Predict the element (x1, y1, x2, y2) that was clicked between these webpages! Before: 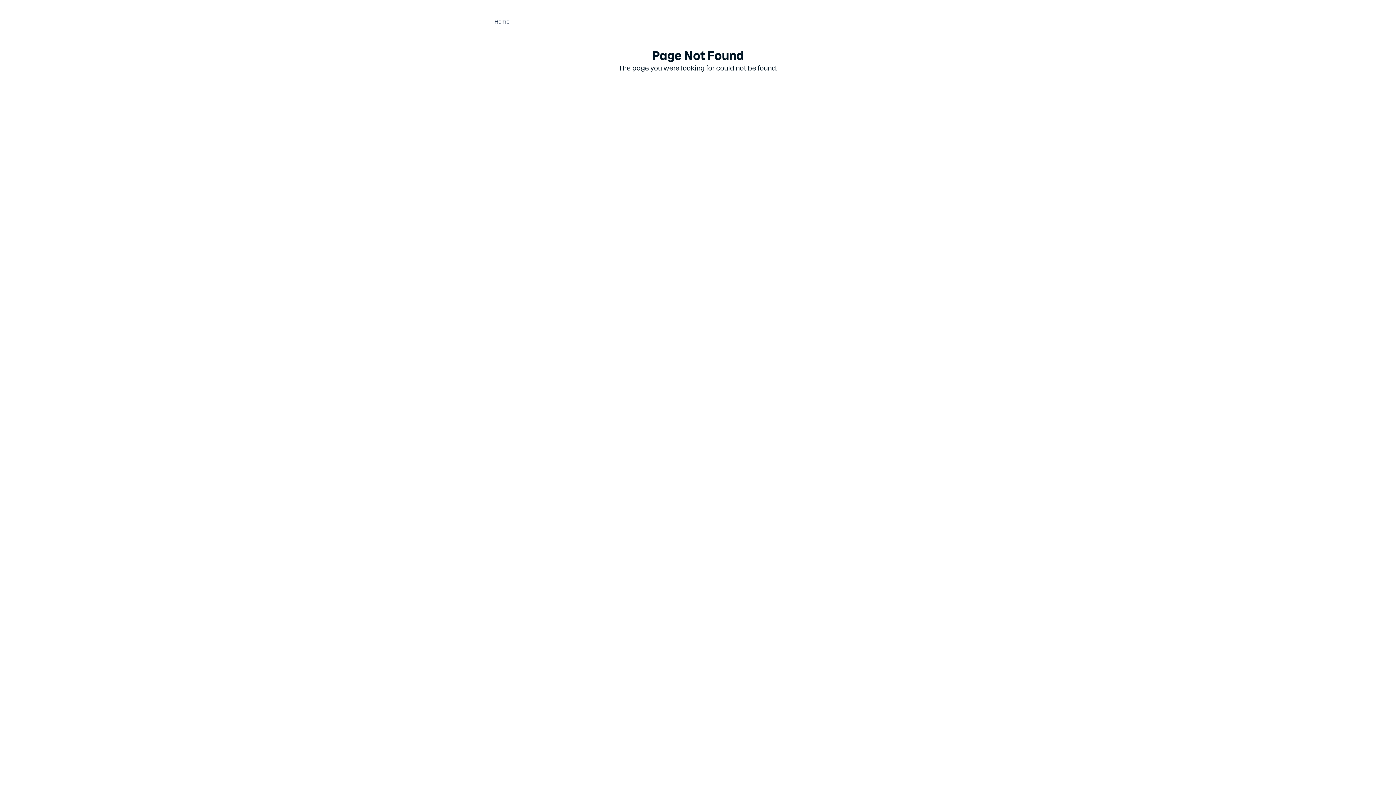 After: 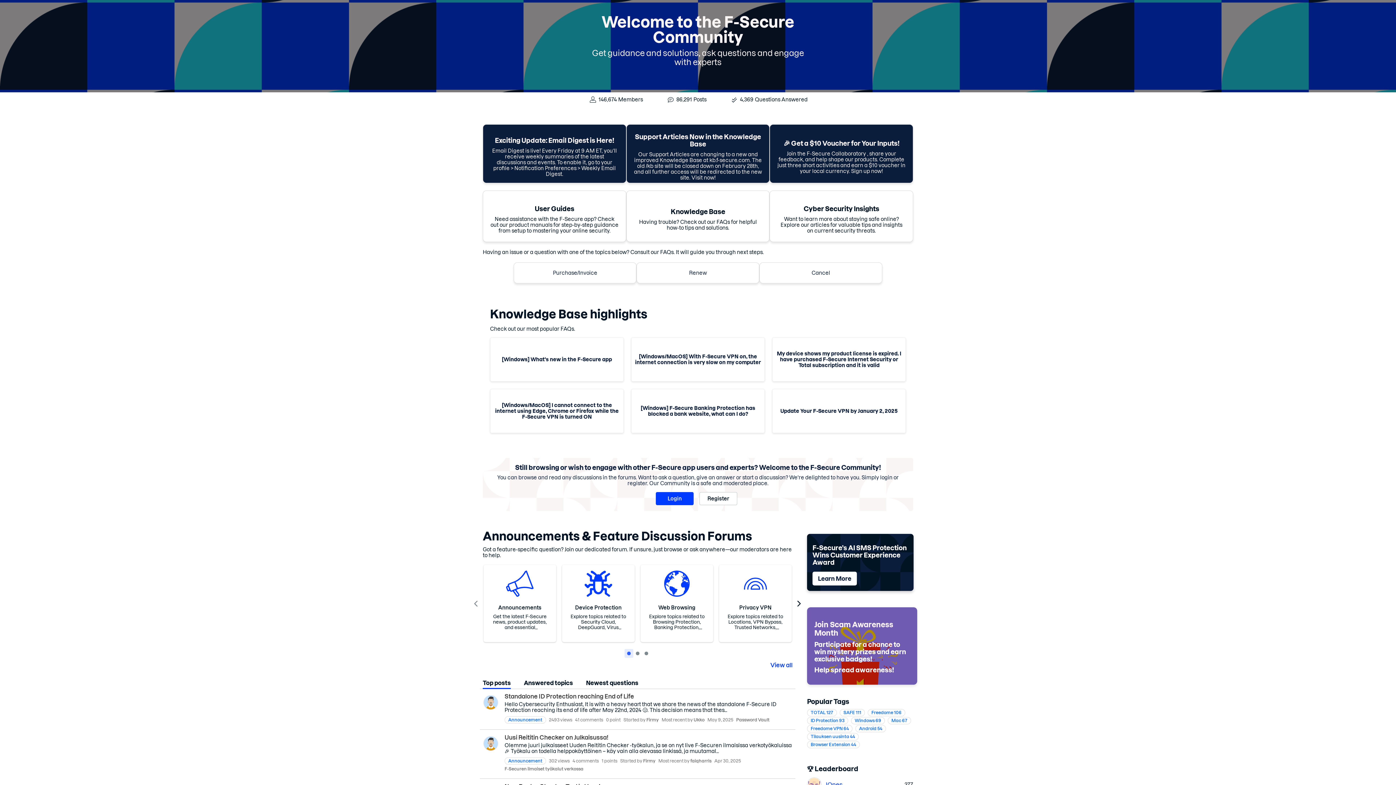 Action: bbox: (494, 18, 509, 24) label: Home